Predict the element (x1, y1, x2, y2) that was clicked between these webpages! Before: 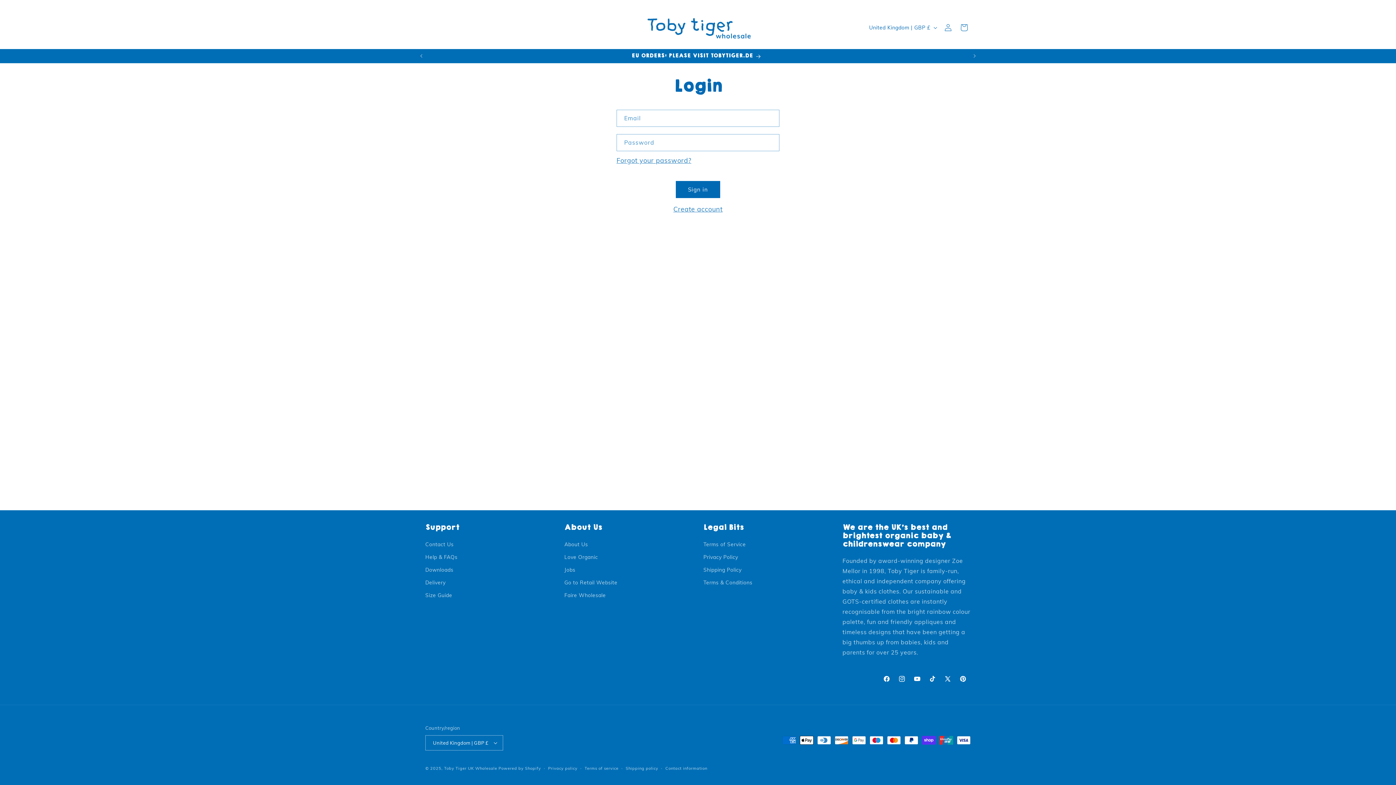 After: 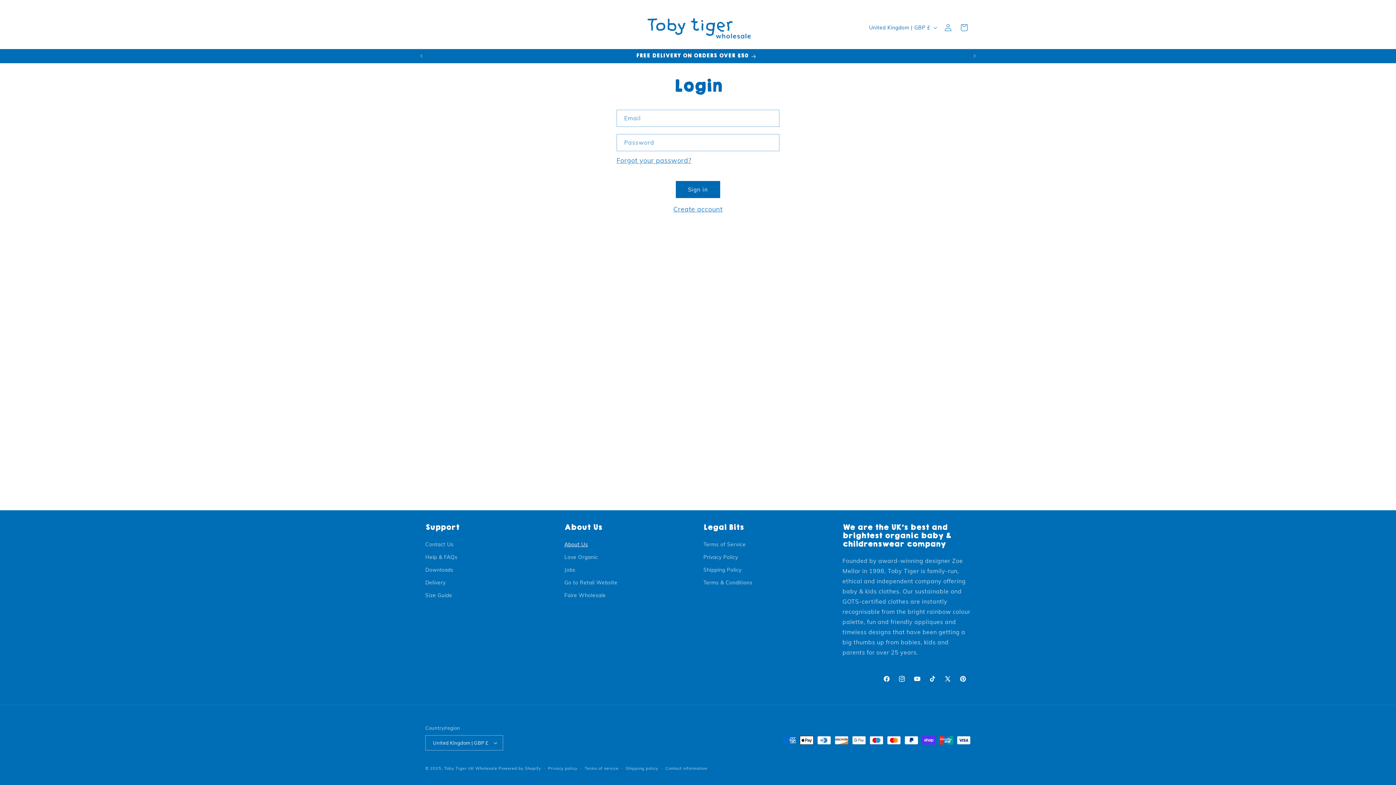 Action: label: About Us bbox: (564, 540, 588, 551)